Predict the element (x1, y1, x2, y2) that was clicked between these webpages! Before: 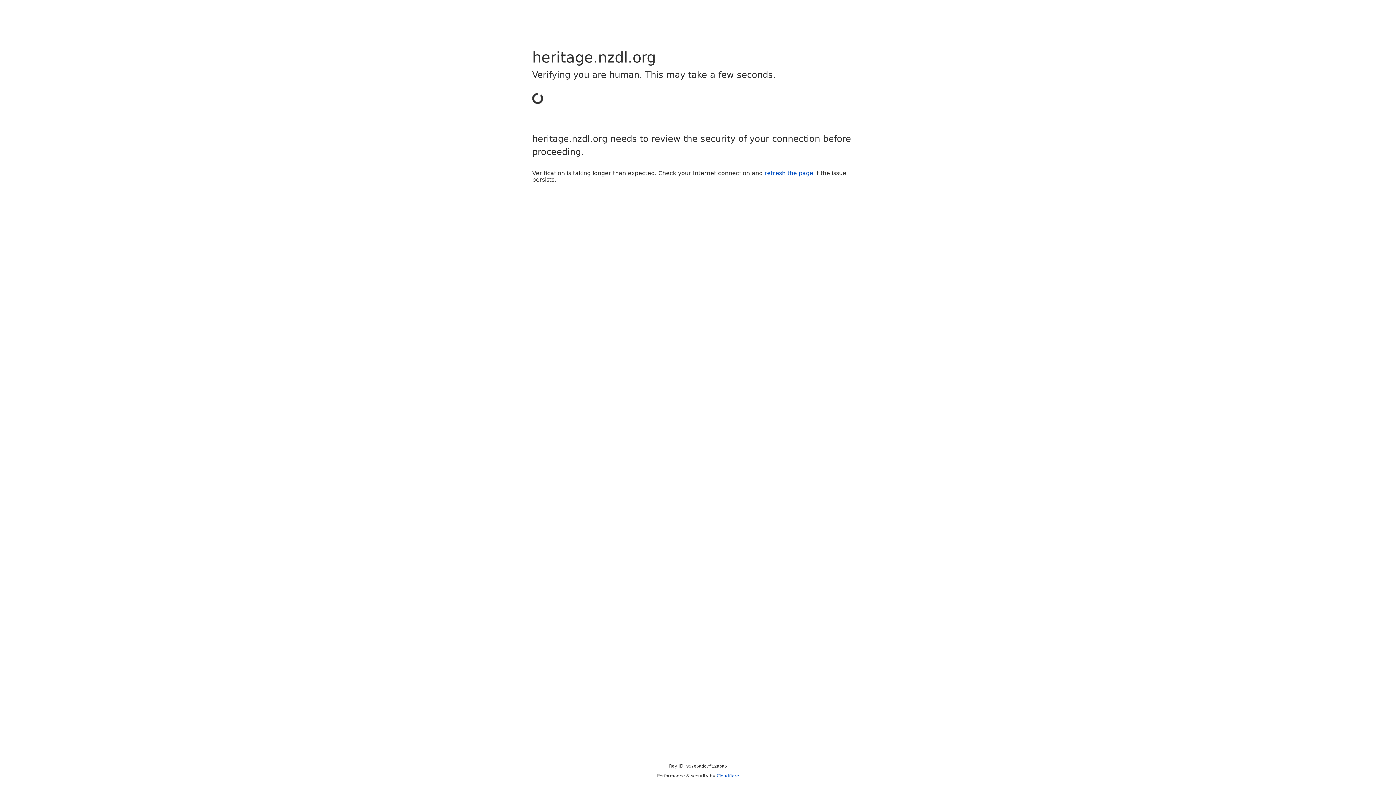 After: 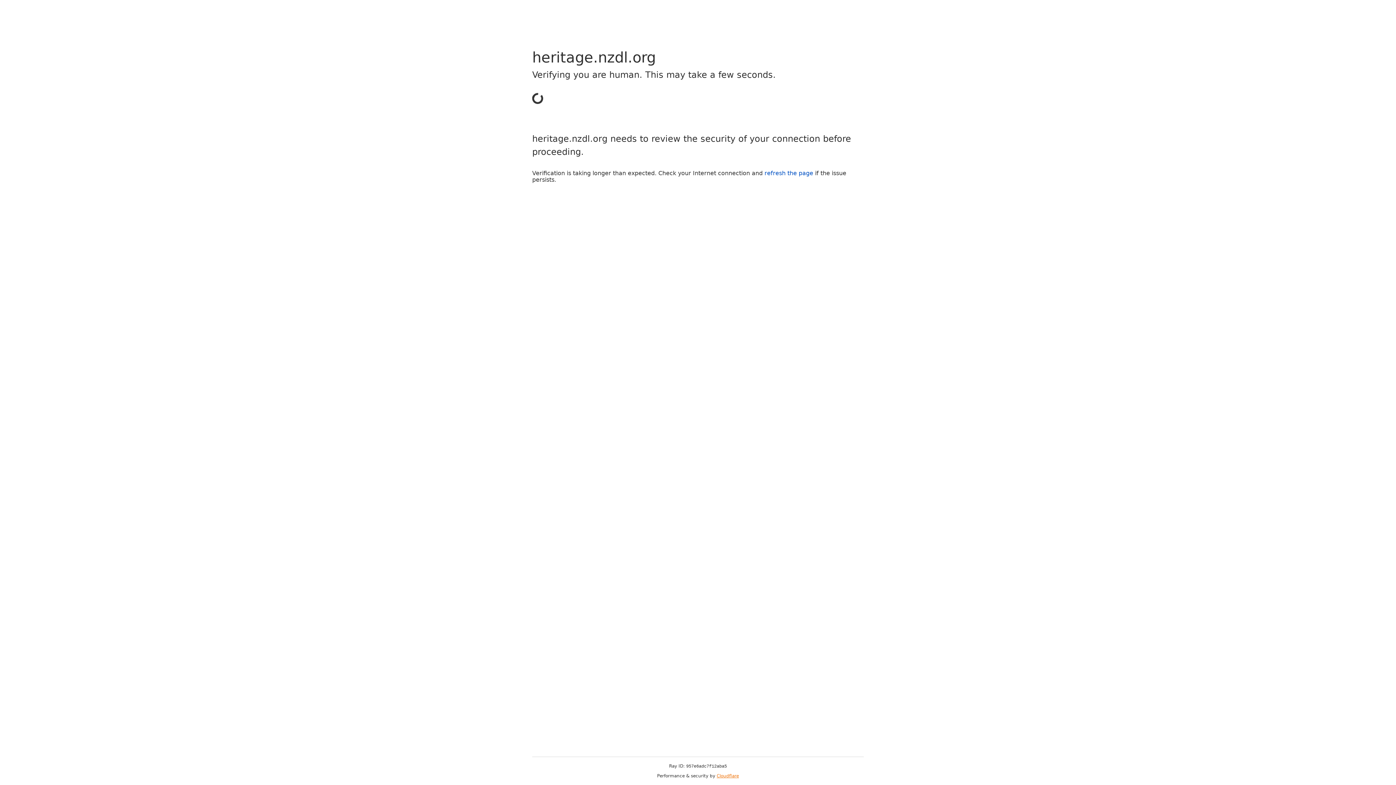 Action: bbox: (716, 773, 739, 778) label: Cloudflare